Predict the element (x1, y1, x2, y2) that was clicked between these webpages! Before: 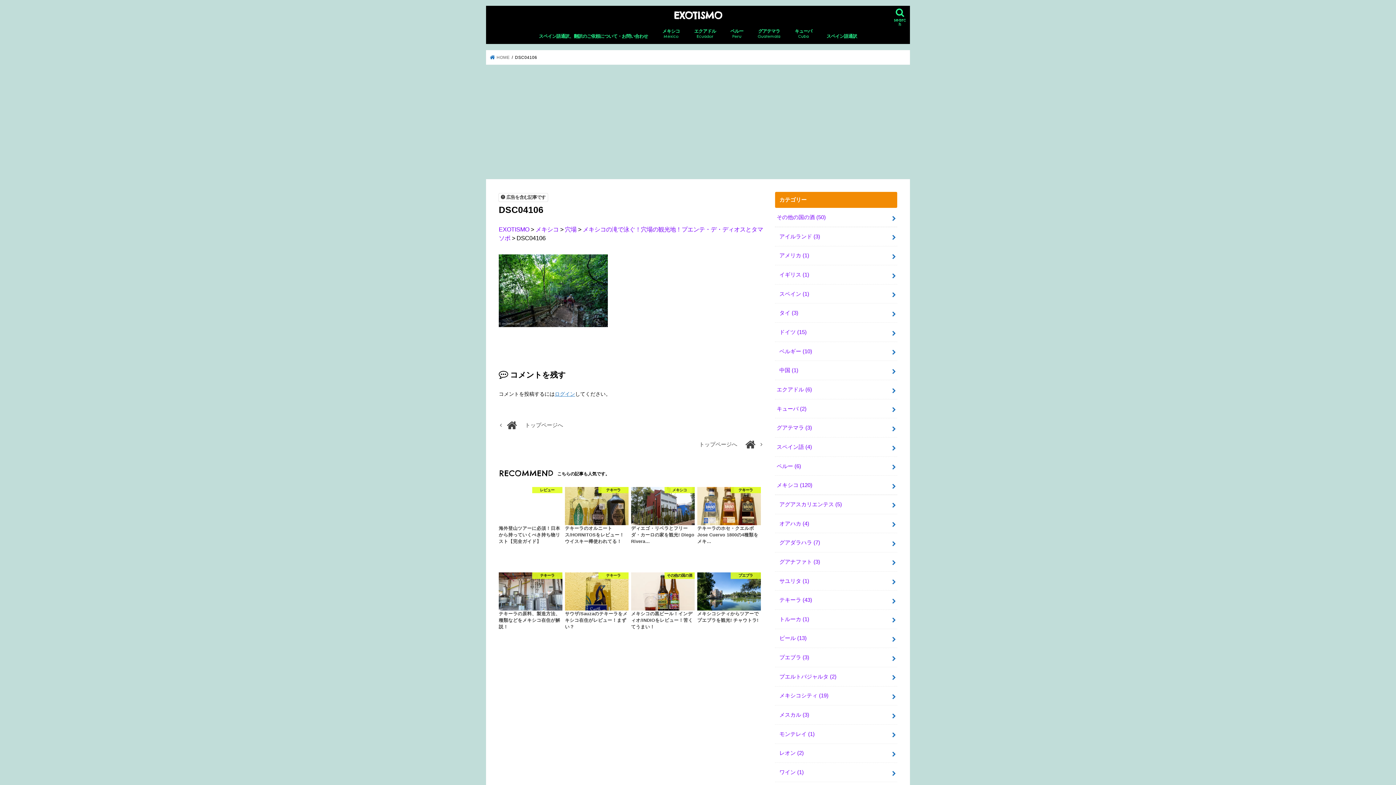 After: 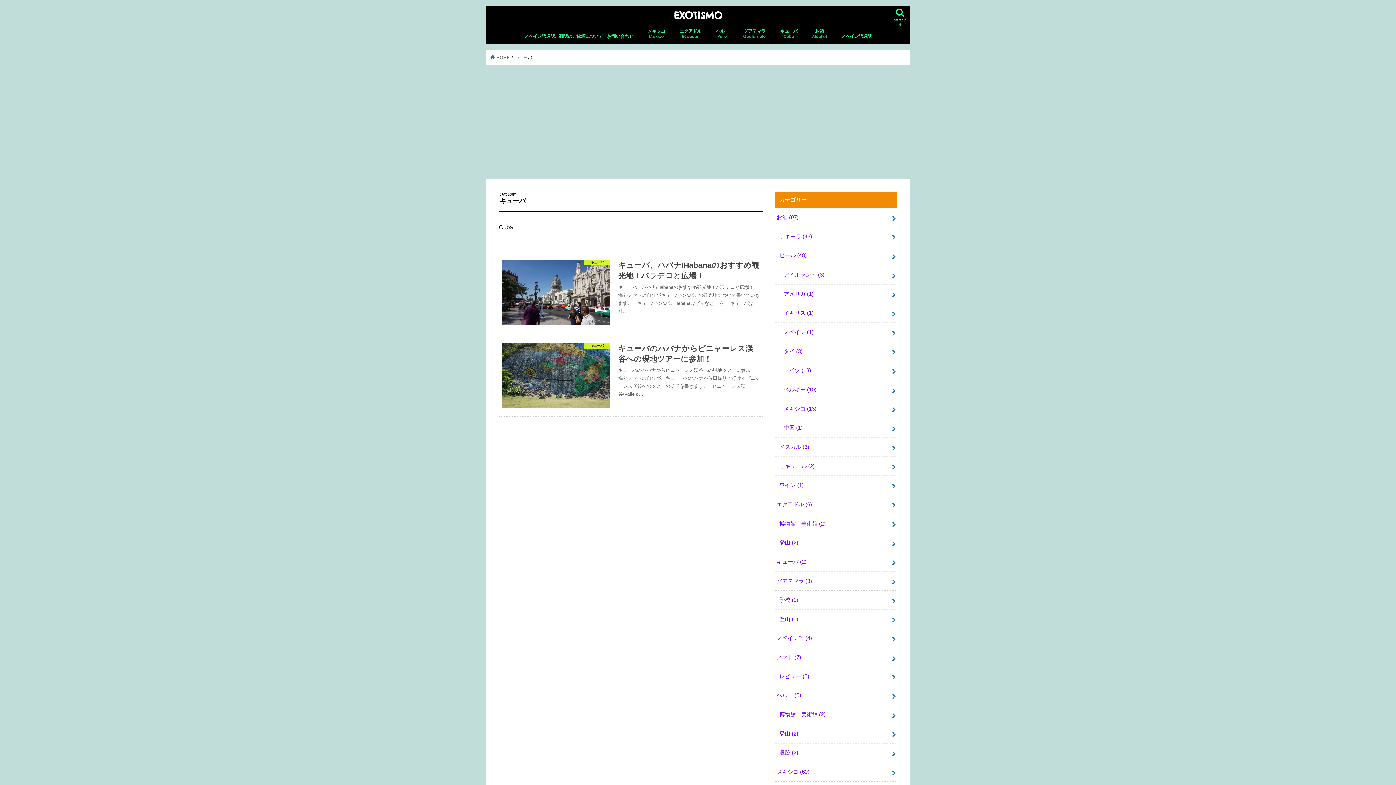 Action: label: キューバ (2) bbox: (775, 399, 897, 418)